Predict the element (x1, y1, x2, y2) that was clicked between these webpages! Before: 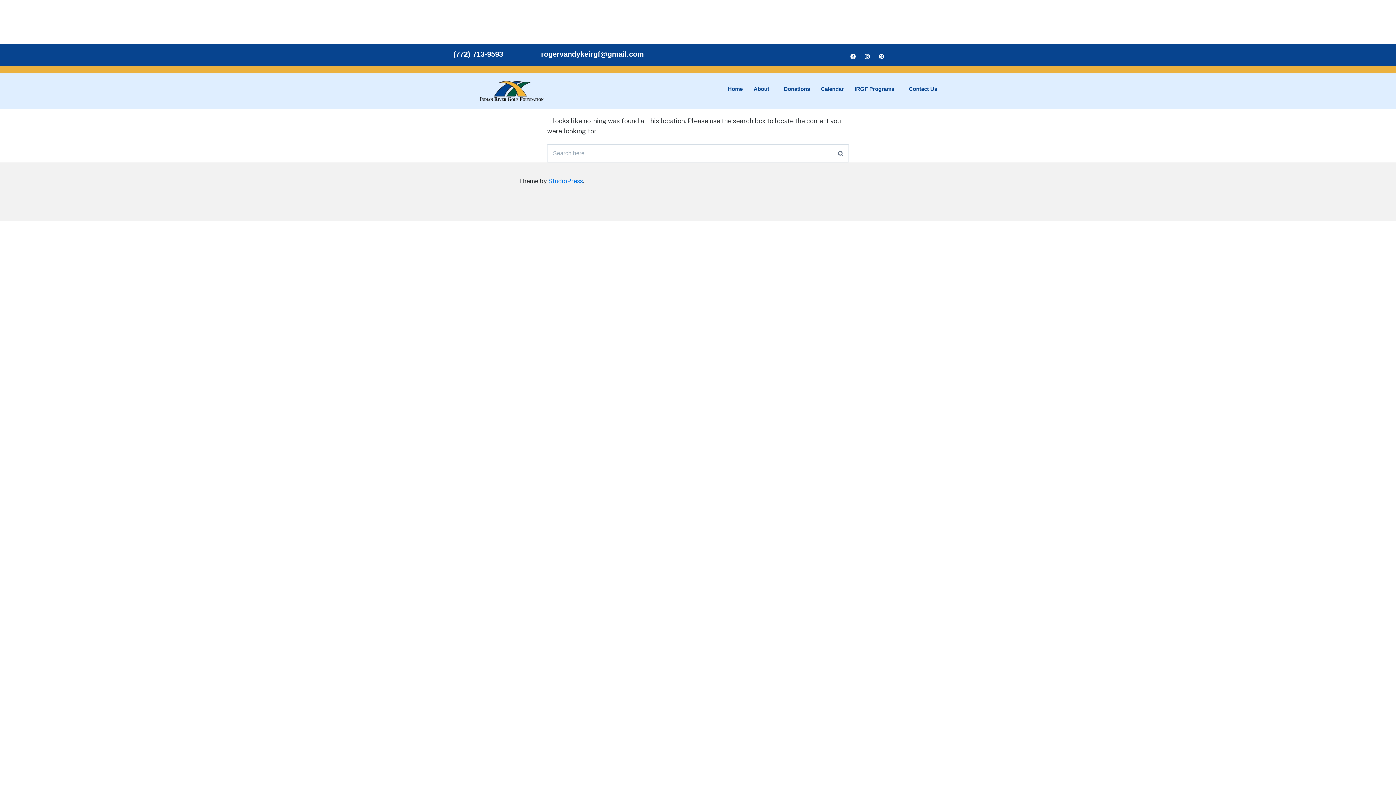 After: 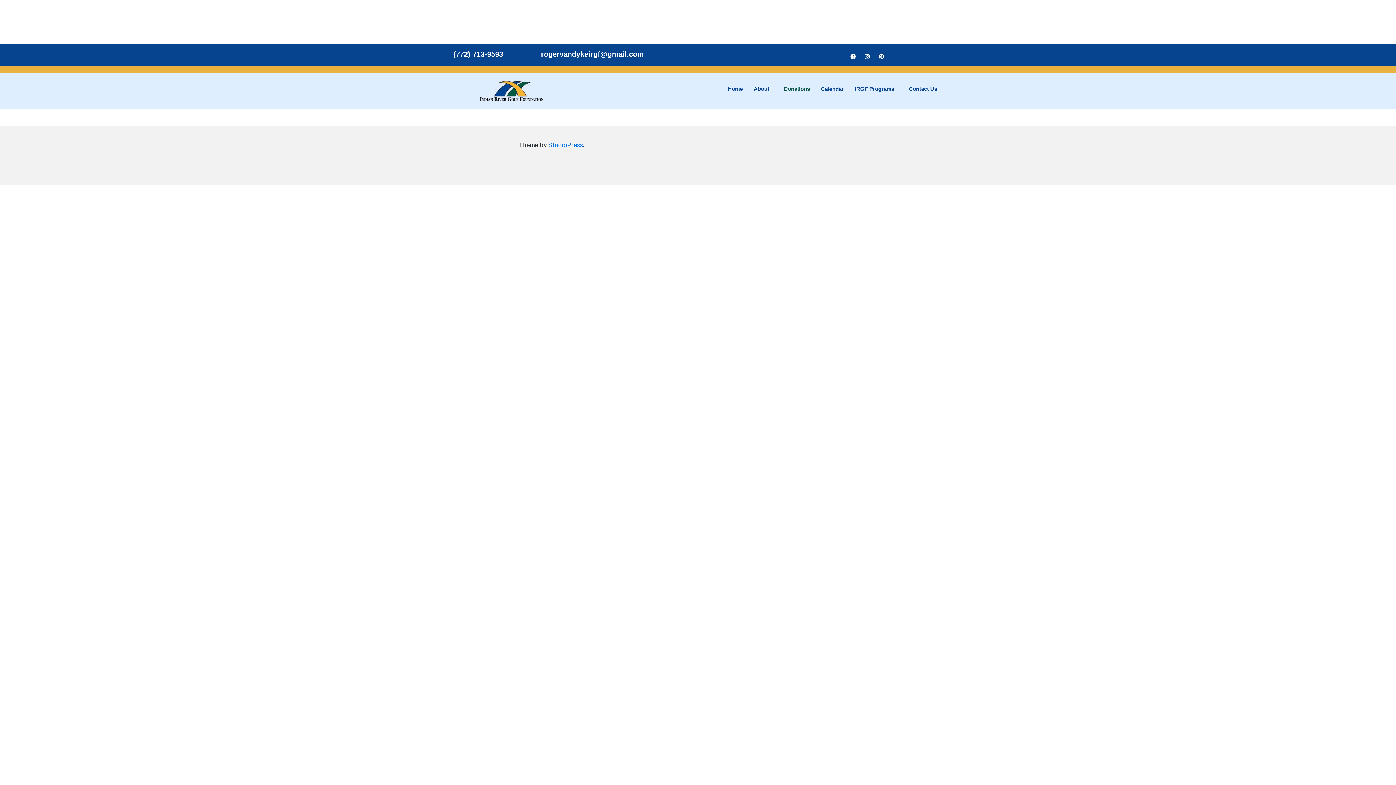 Action: label: Donations bbox: (778, 80, 815, 97)